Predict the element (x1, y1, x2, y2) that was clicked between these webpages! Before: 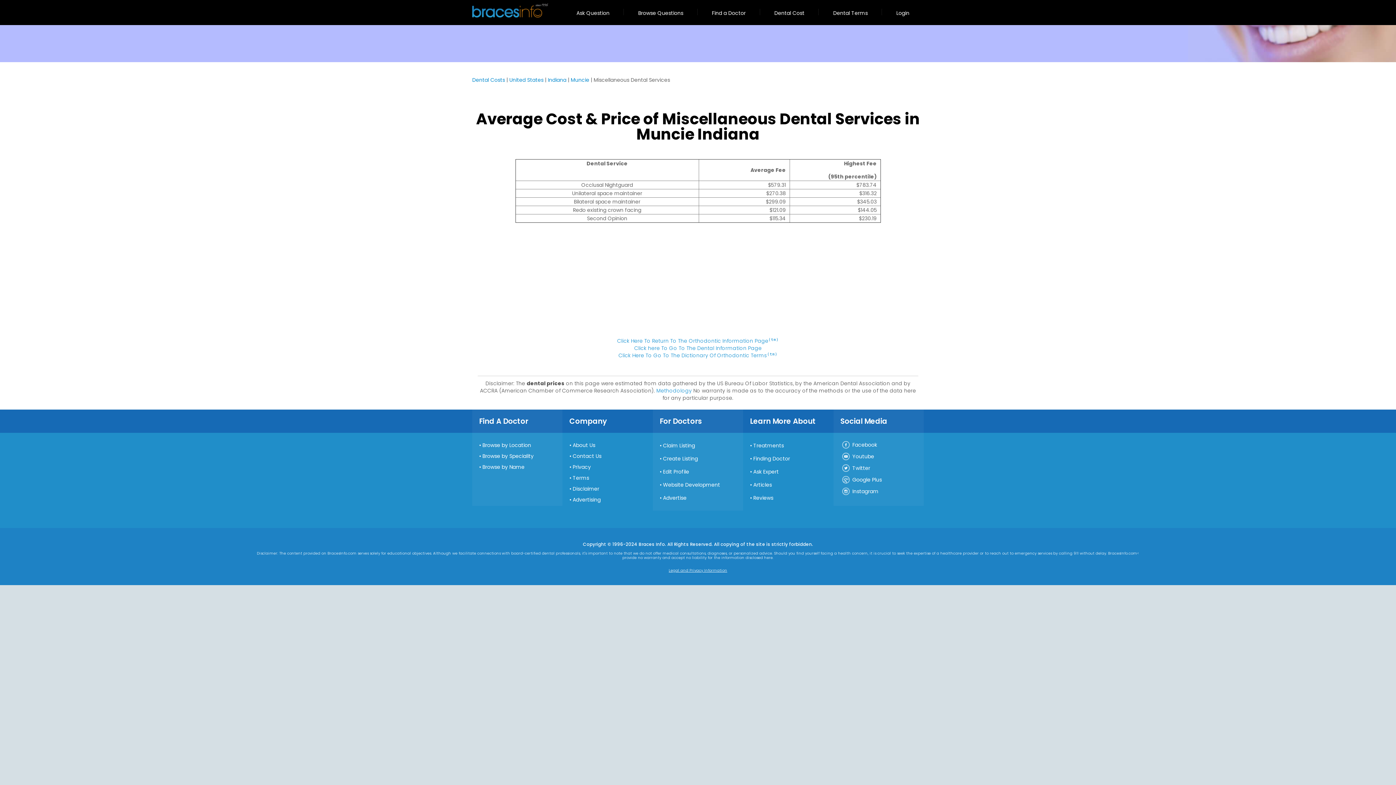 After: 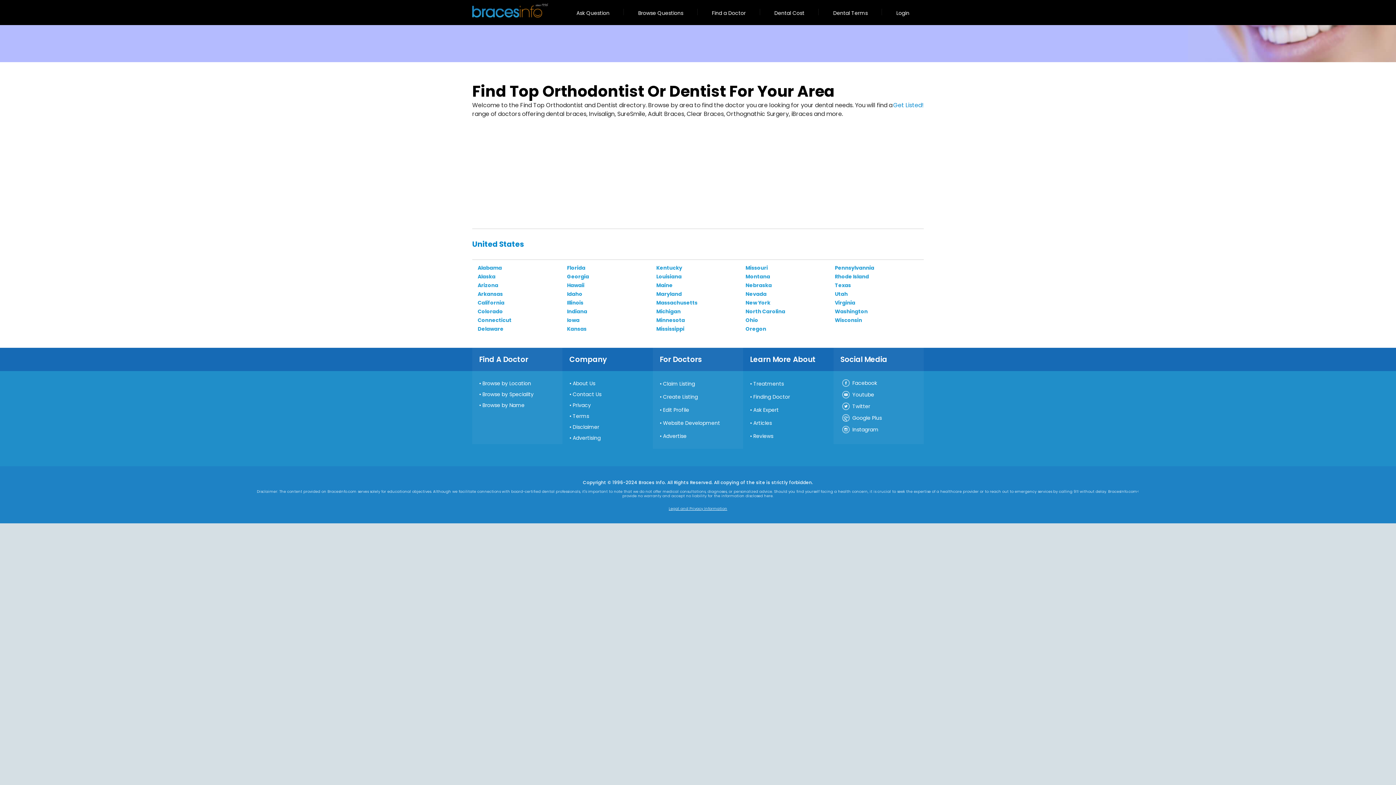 Action: label: Find a Doctor bbox: (712, 9, 745, 16)